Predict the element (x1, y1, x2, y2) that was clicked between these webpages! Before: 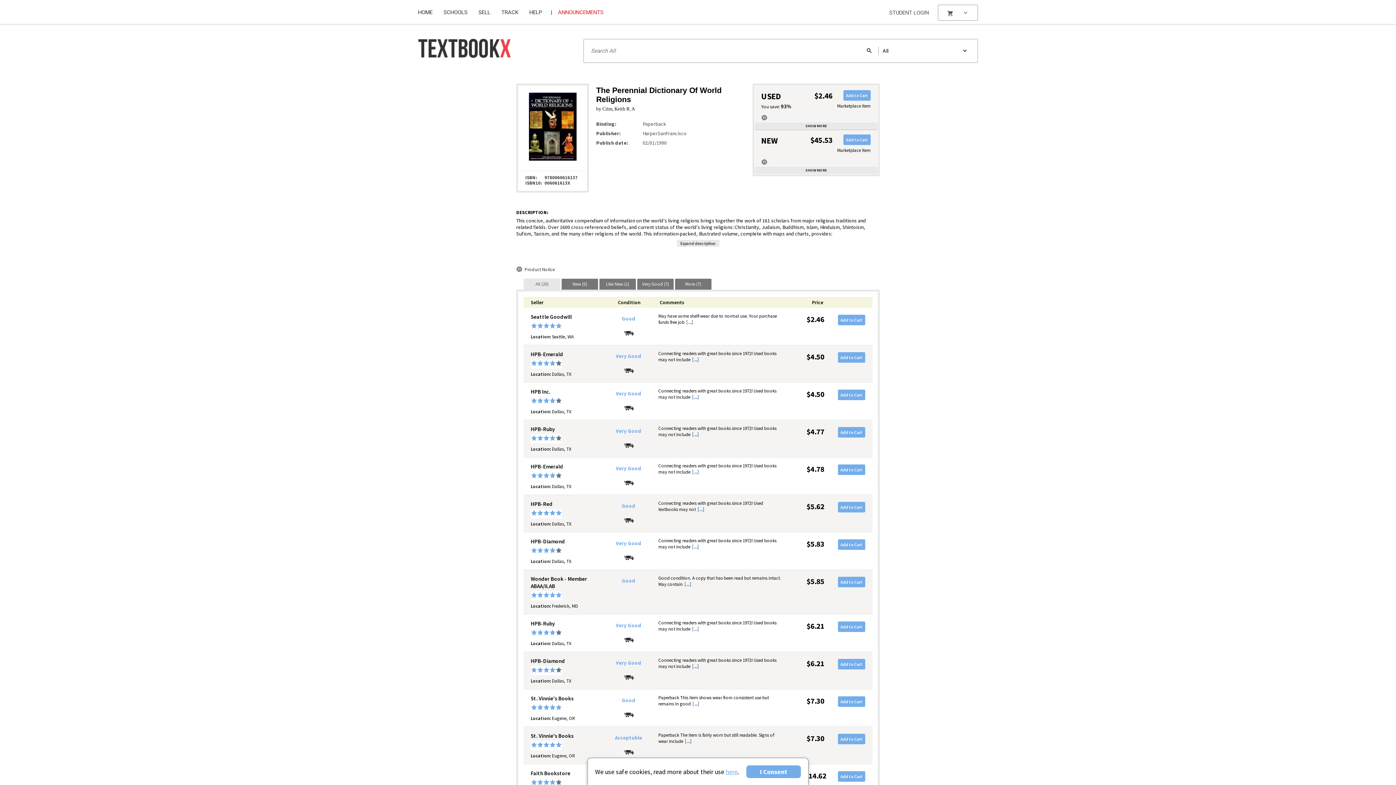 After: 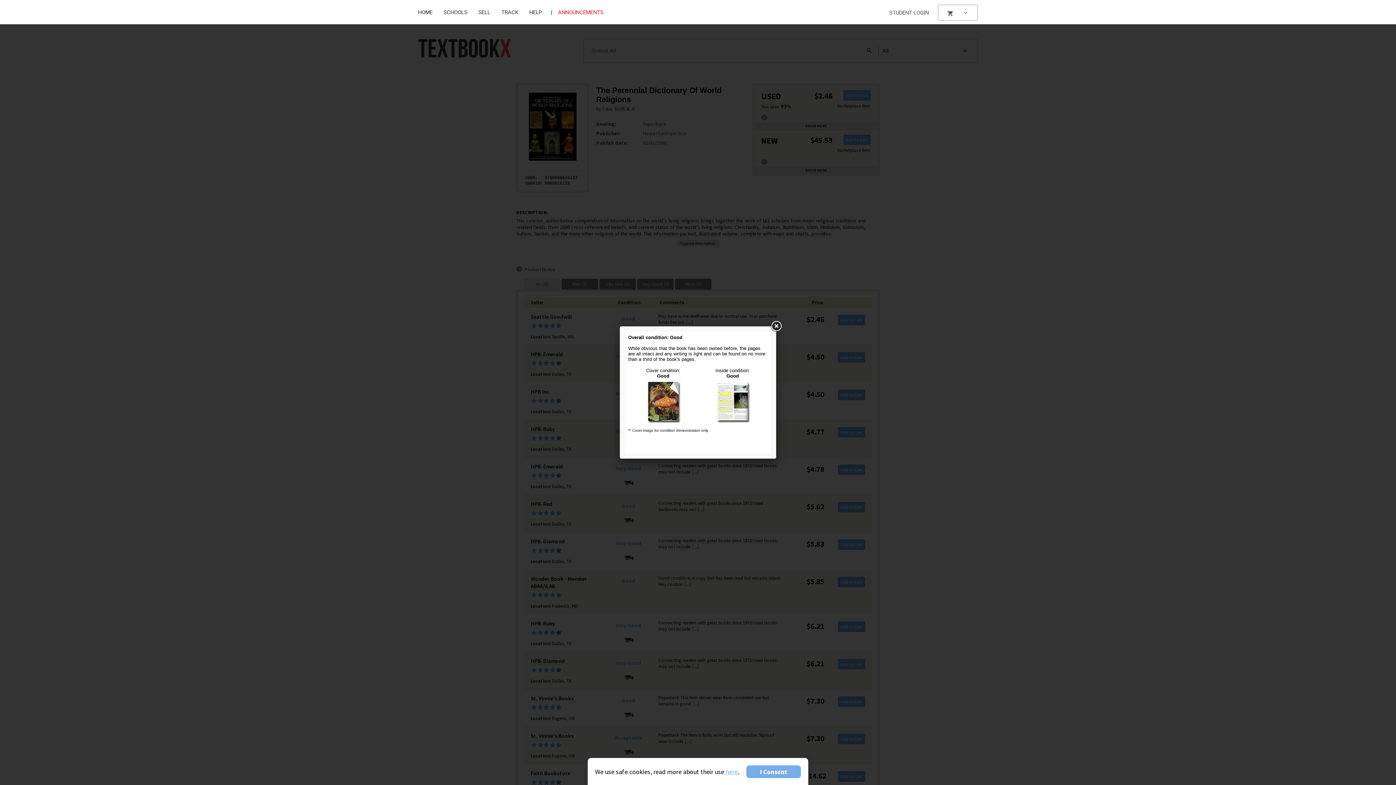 Action: label: Condition: Good bbox: (599, 502, 657, 509)